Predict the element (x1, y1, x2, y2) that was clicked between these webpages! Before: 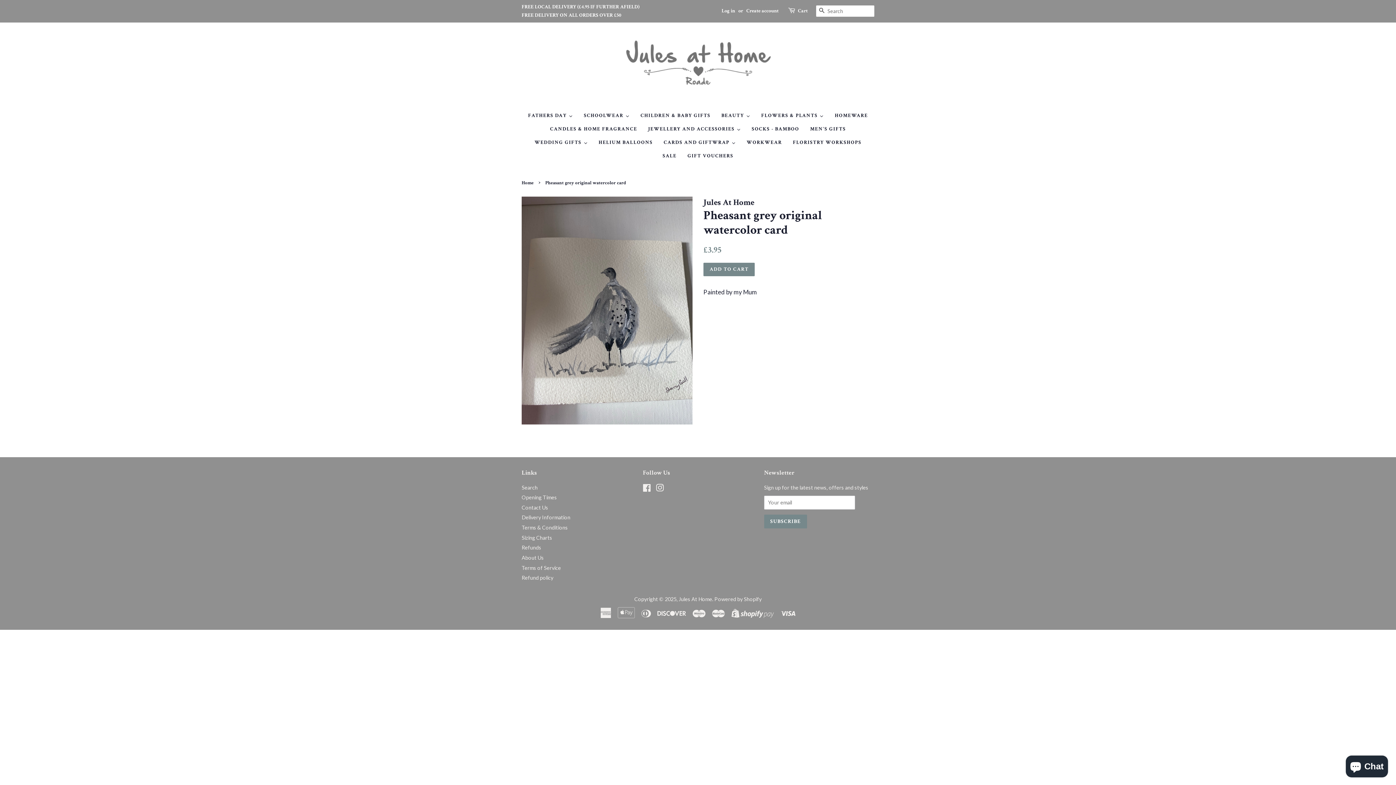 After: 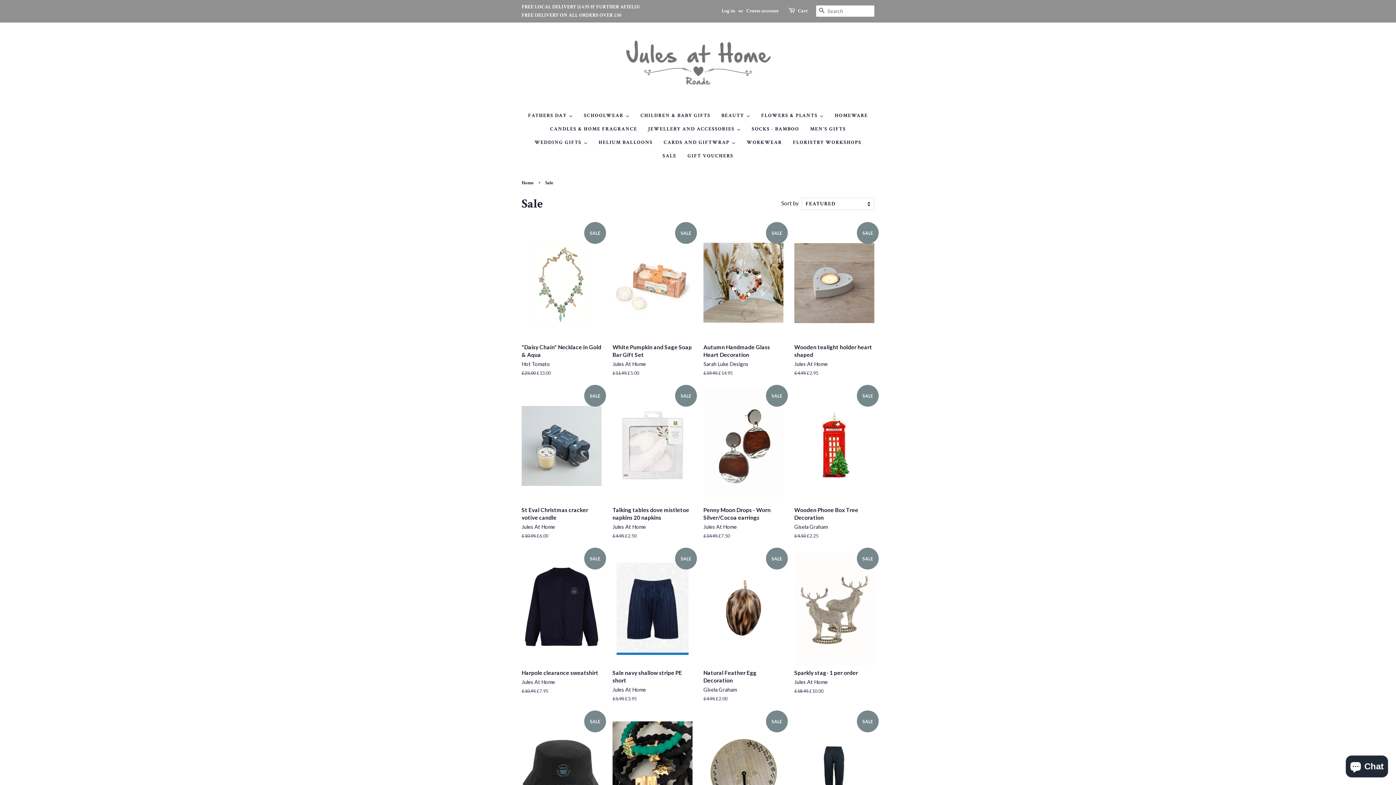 Action: bbox: (657, 149, 682, 162) label: SALE